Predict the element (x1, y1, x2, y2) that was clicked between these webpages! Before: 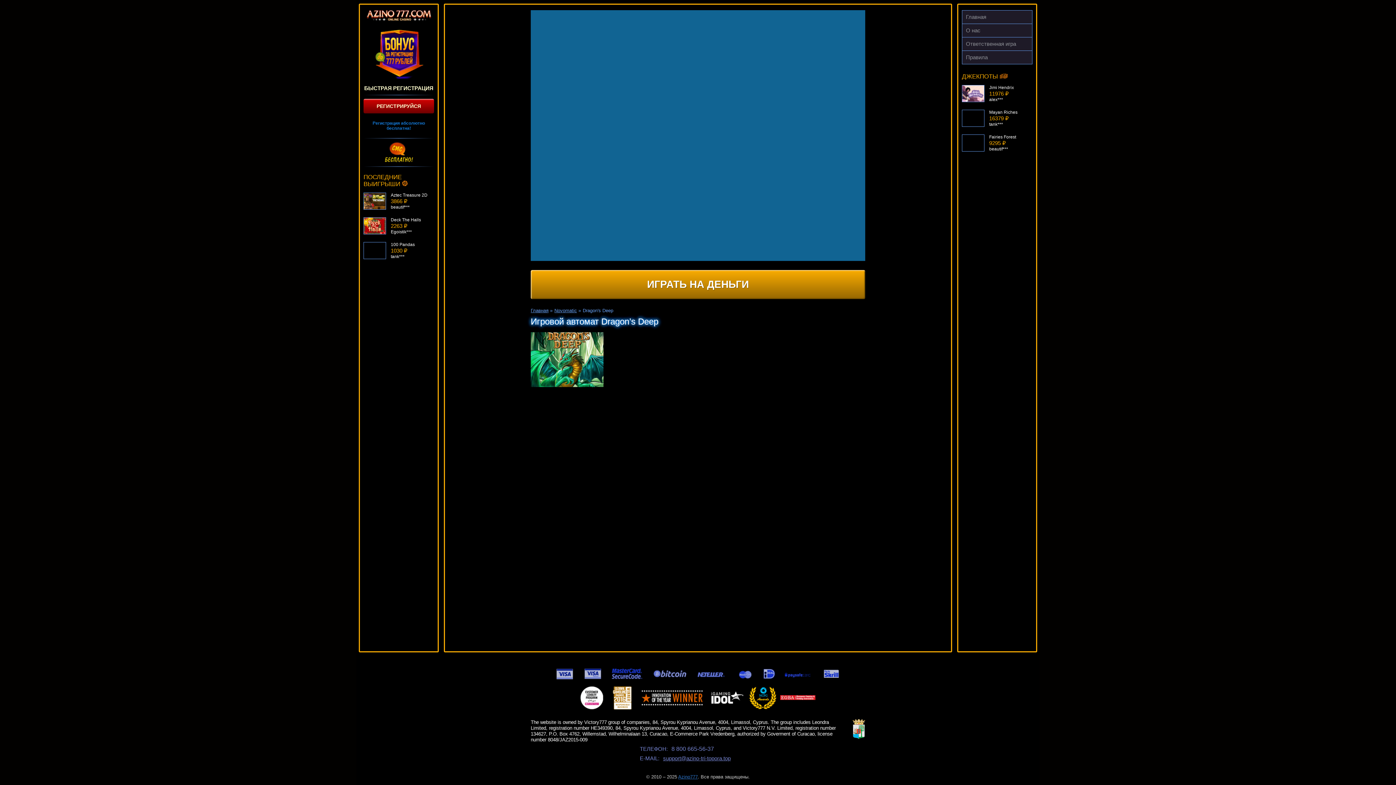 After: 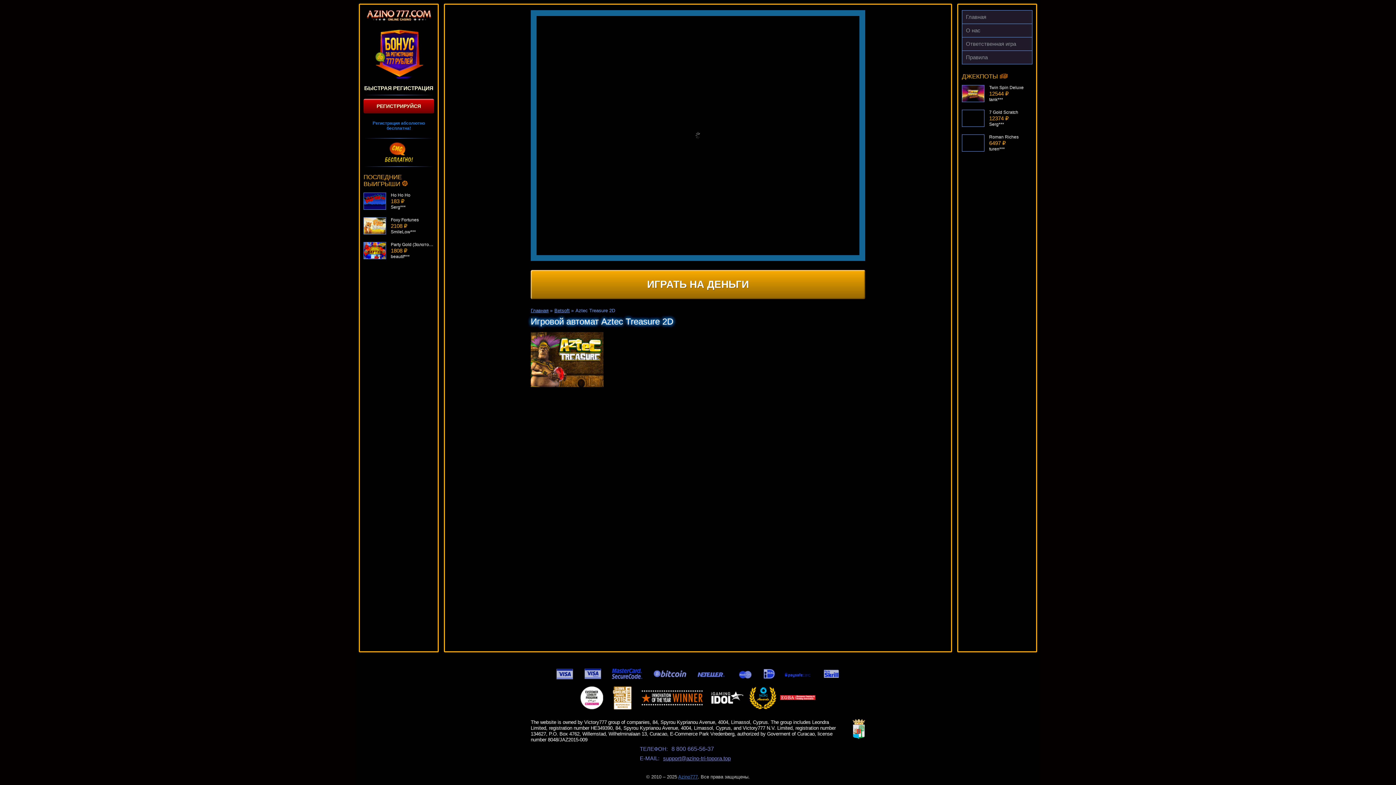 Action: bbox: (363, 241, 386, 258)